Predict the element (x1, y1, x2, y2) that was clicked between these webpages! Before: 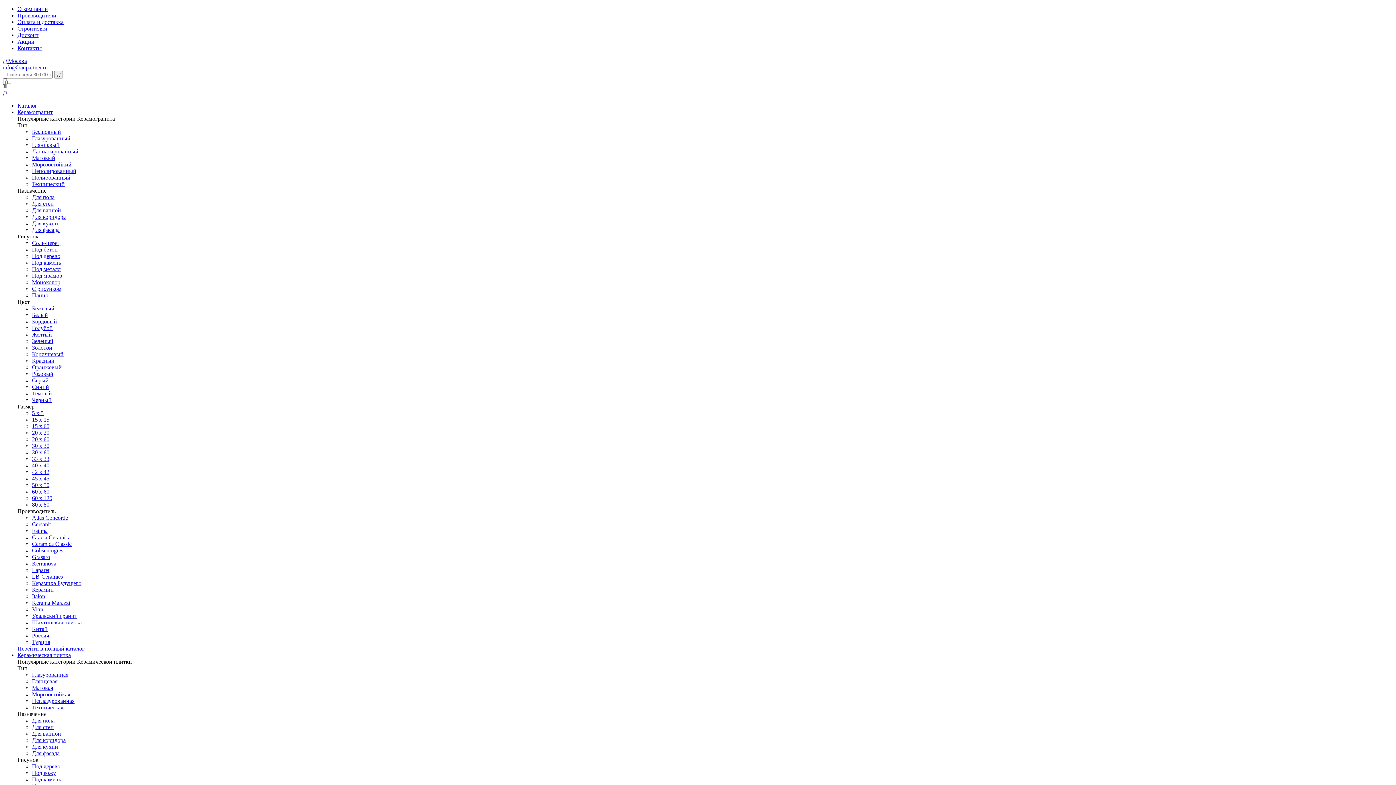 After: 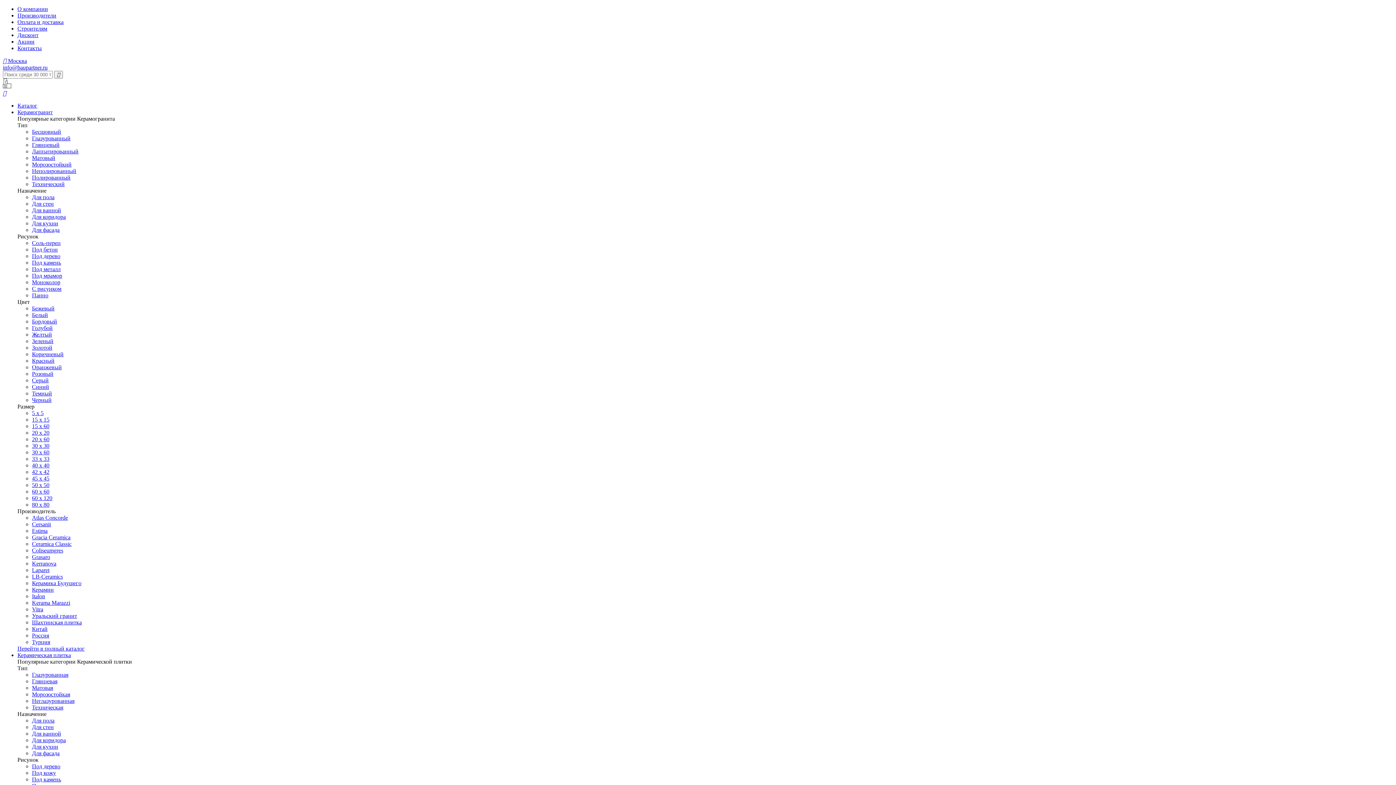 Action: label: Строителям bbox: (17, 25, 47, 31)